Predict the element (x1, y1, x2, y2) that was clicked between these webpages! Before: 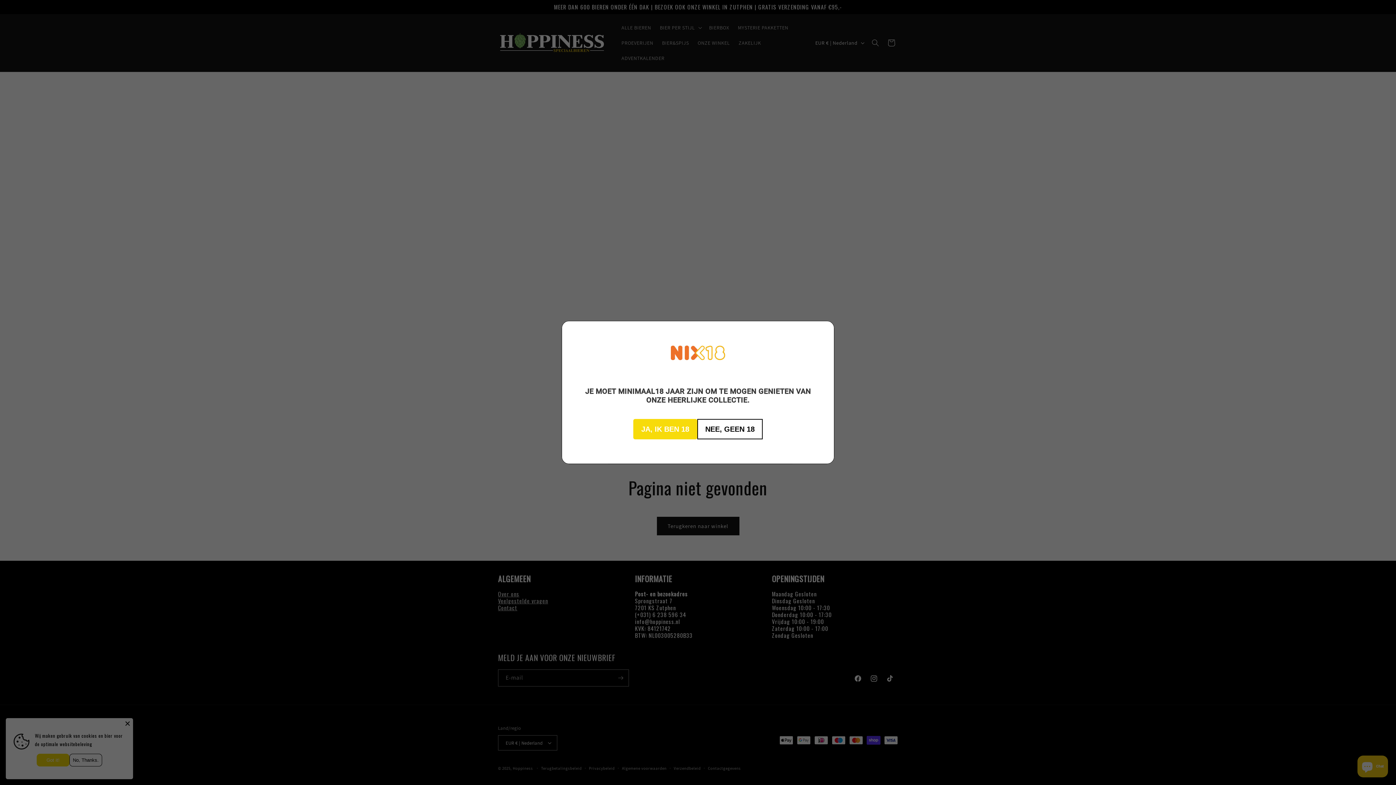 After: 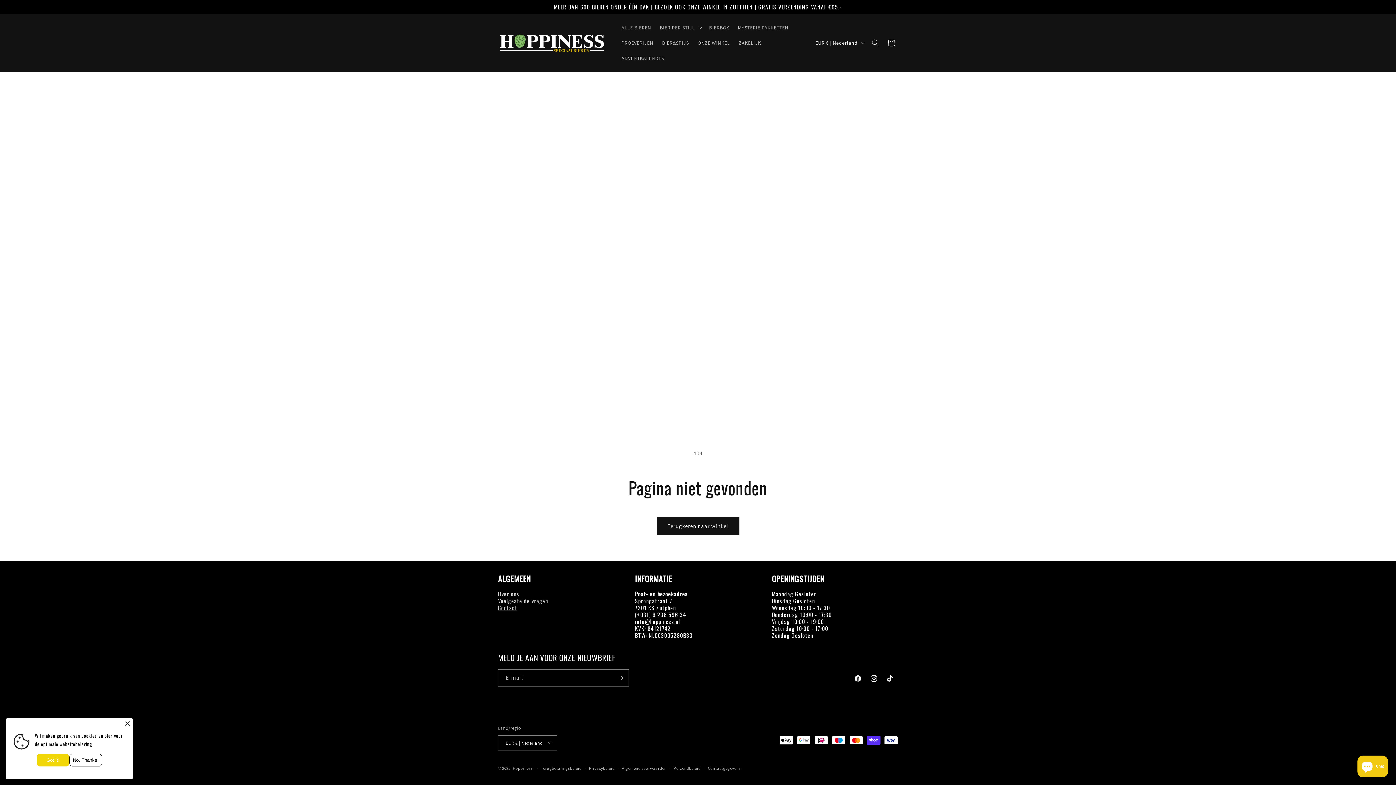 Action: bbox: (633, 419, 697, 439) label: JA, IK BEN 18